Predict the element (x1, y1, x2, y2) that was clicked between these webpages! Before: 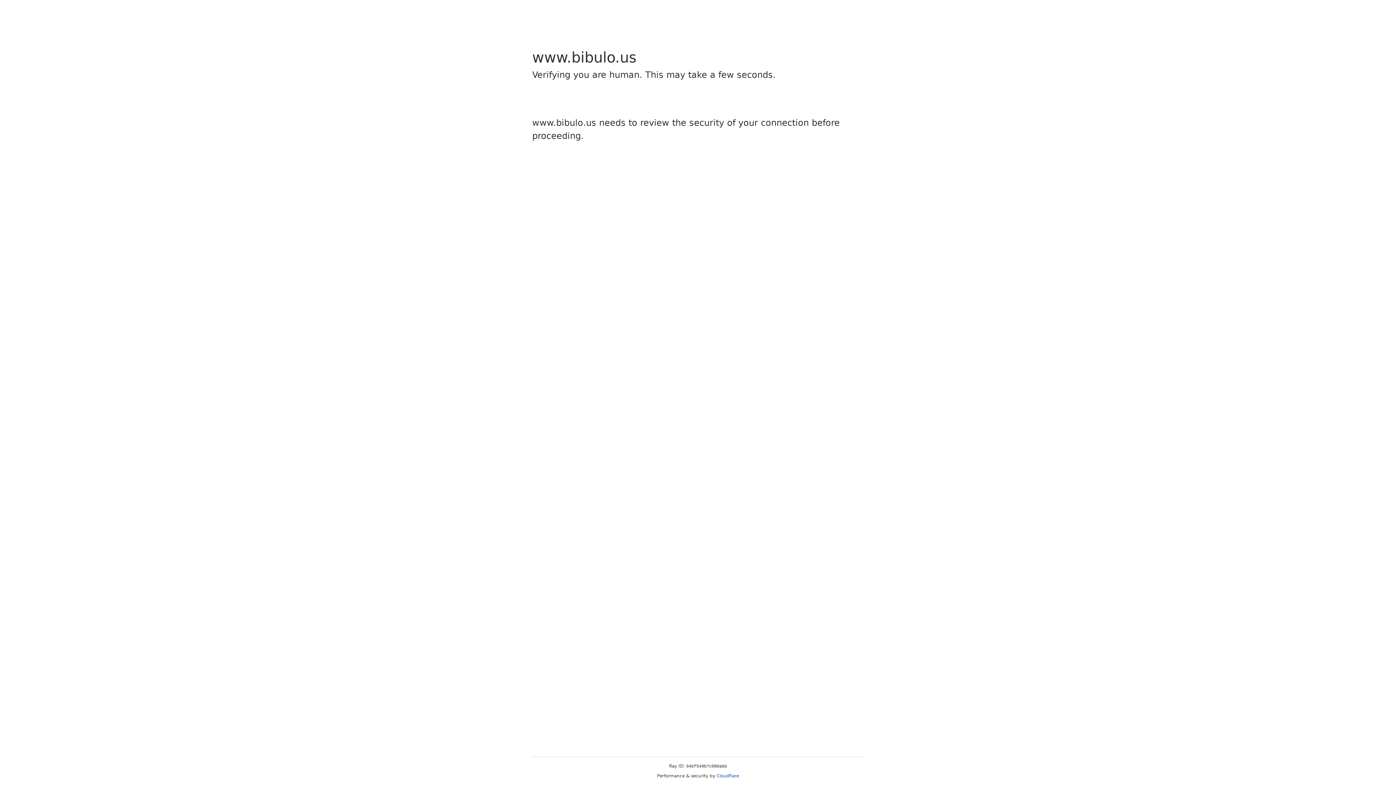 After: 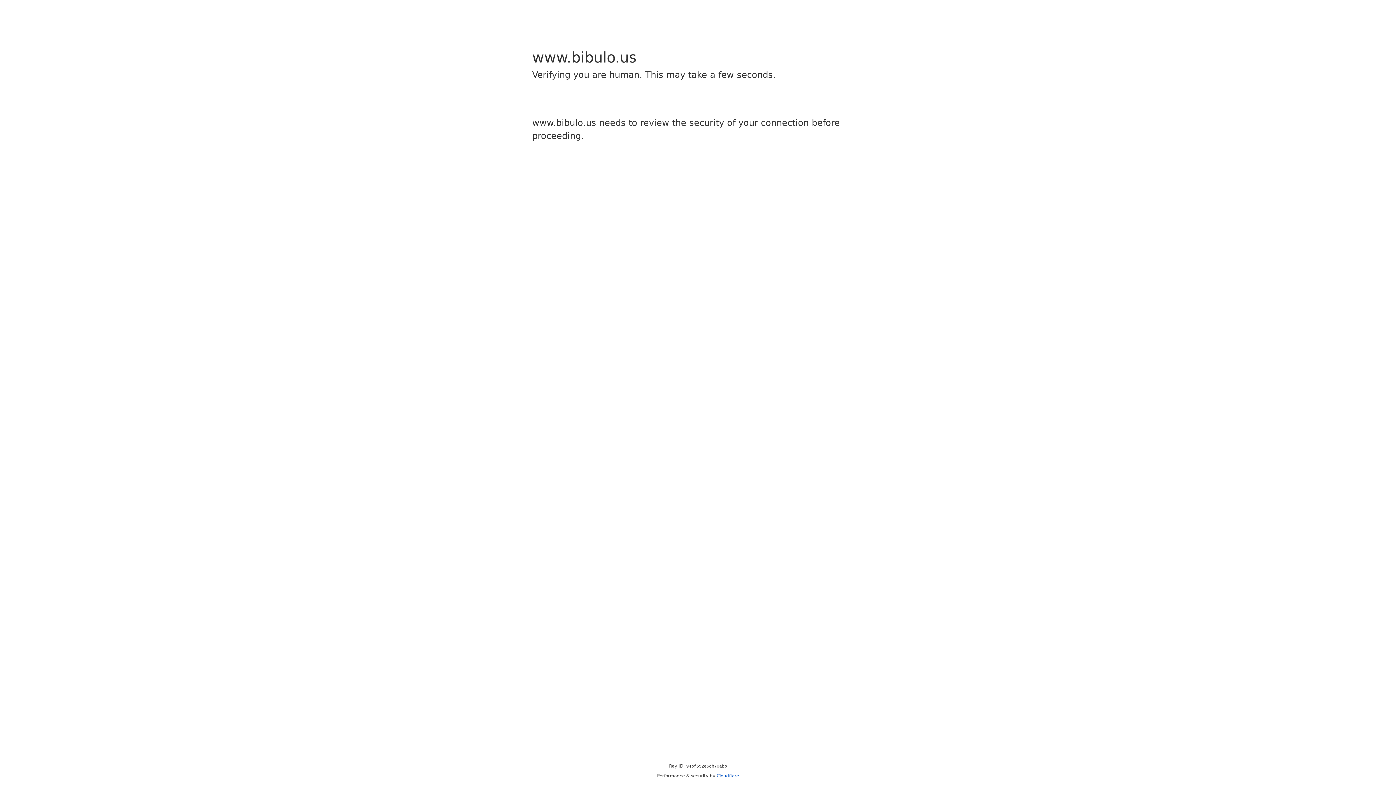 Action: bbox: (716, 773, 739, 778) label: Cloudflare